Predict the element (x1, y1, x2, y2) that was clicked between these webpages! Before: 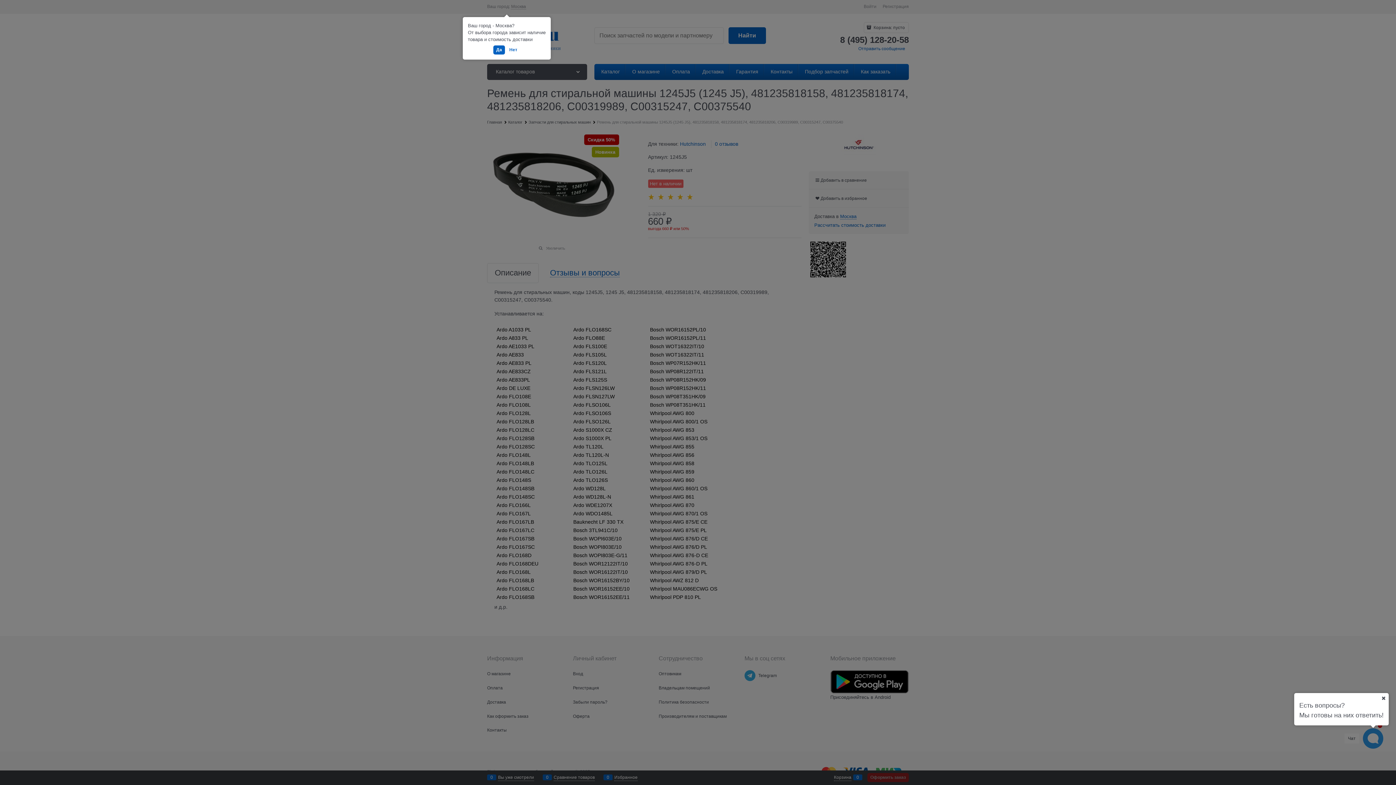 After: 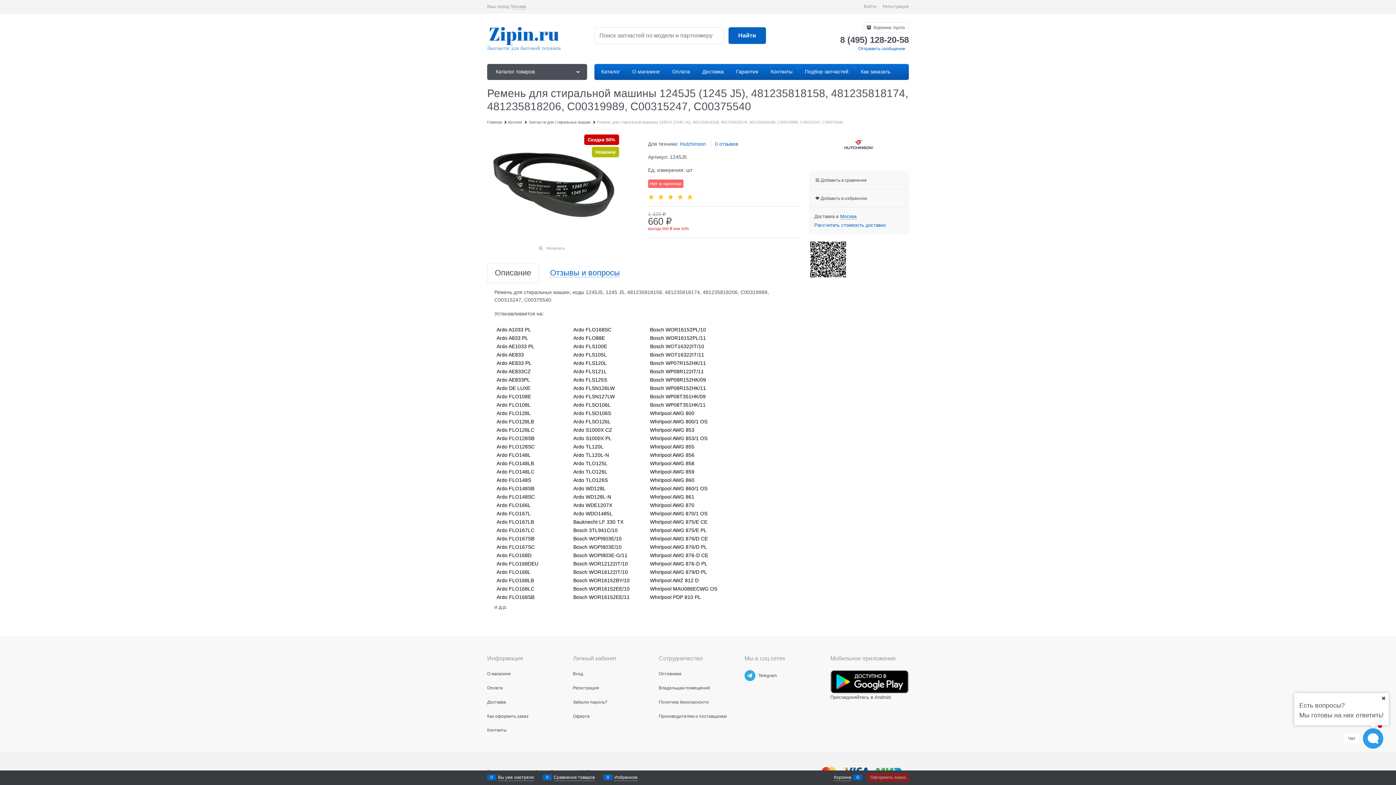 Action: label: Да bbox: (493, 45, 504, 54)